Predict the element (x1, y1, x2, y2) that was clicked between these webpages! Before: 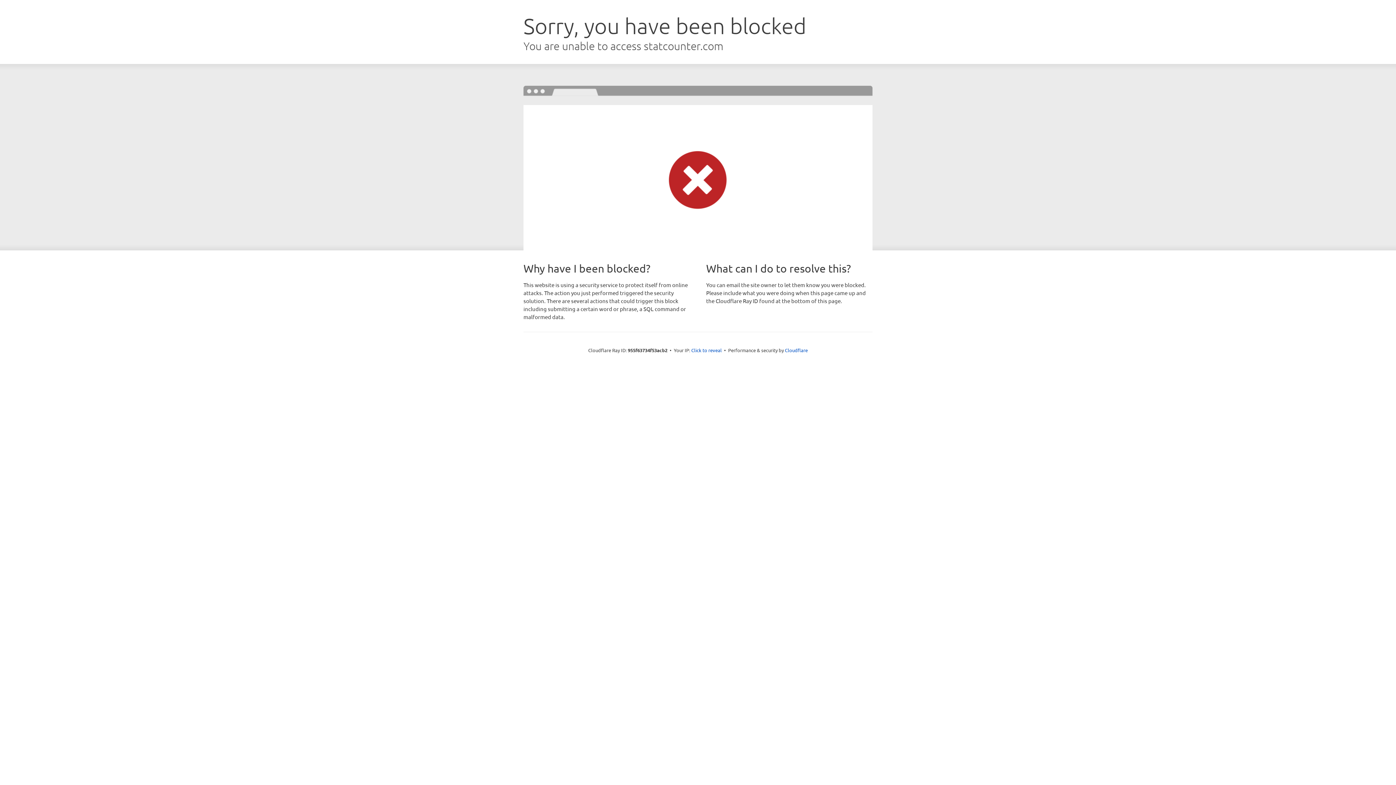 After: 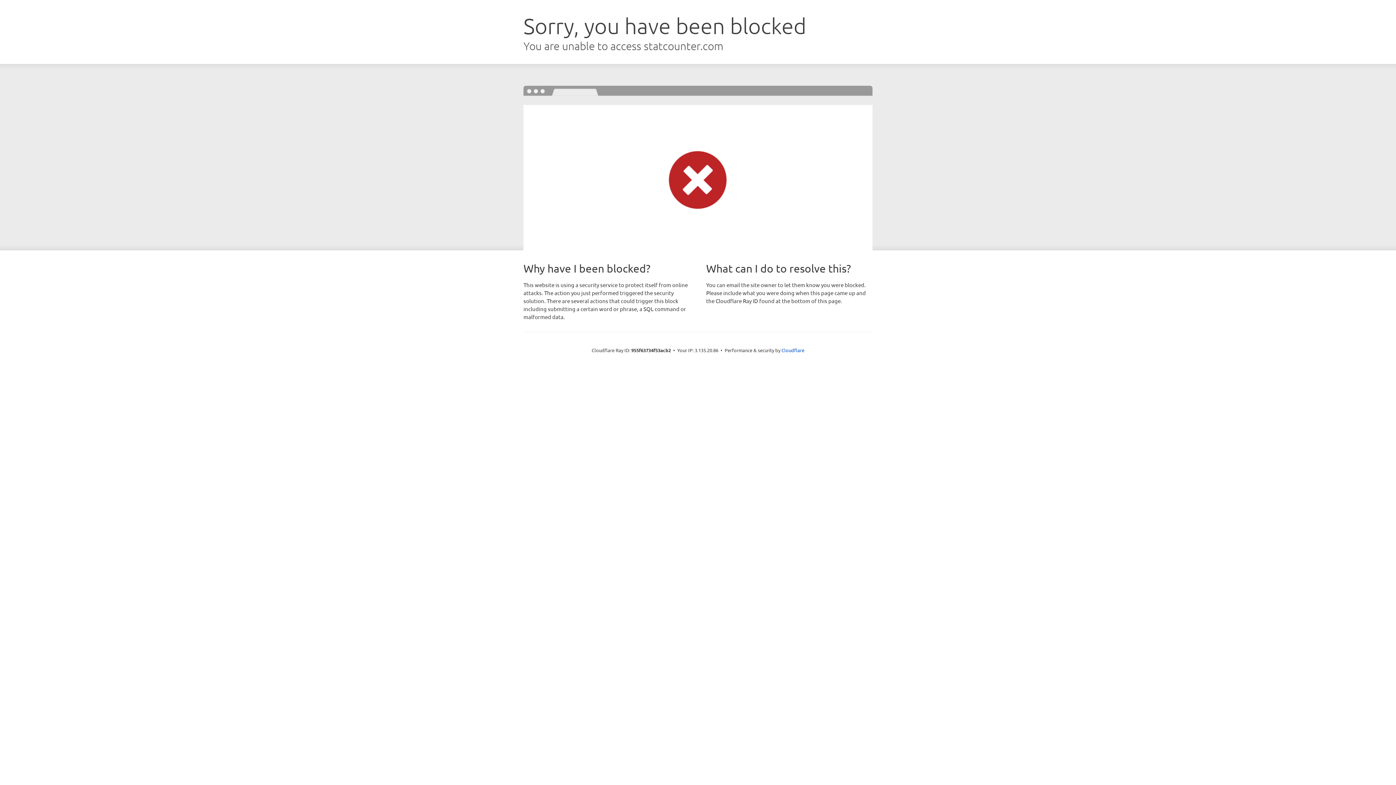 Action: label: Click to reveal bbox: (691, 346, 722, 353)